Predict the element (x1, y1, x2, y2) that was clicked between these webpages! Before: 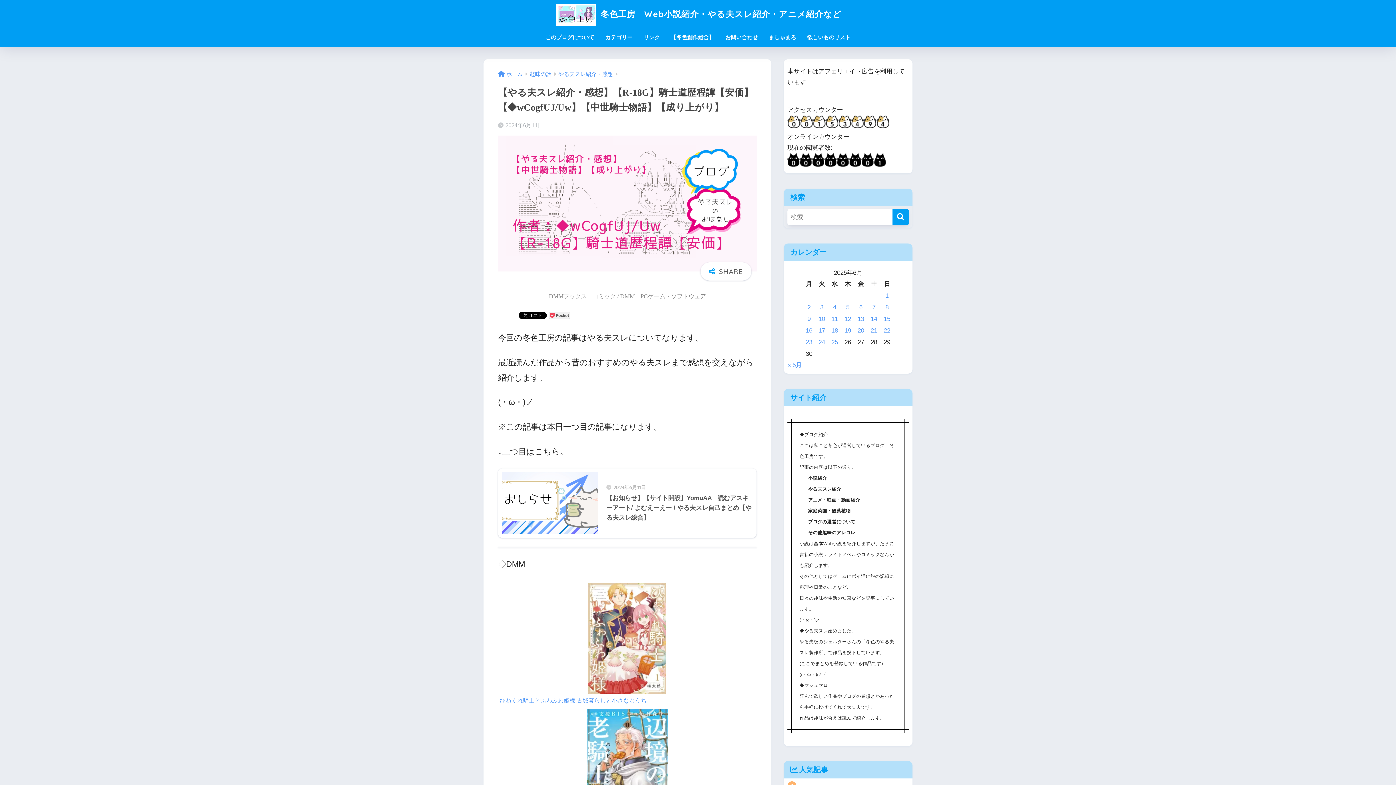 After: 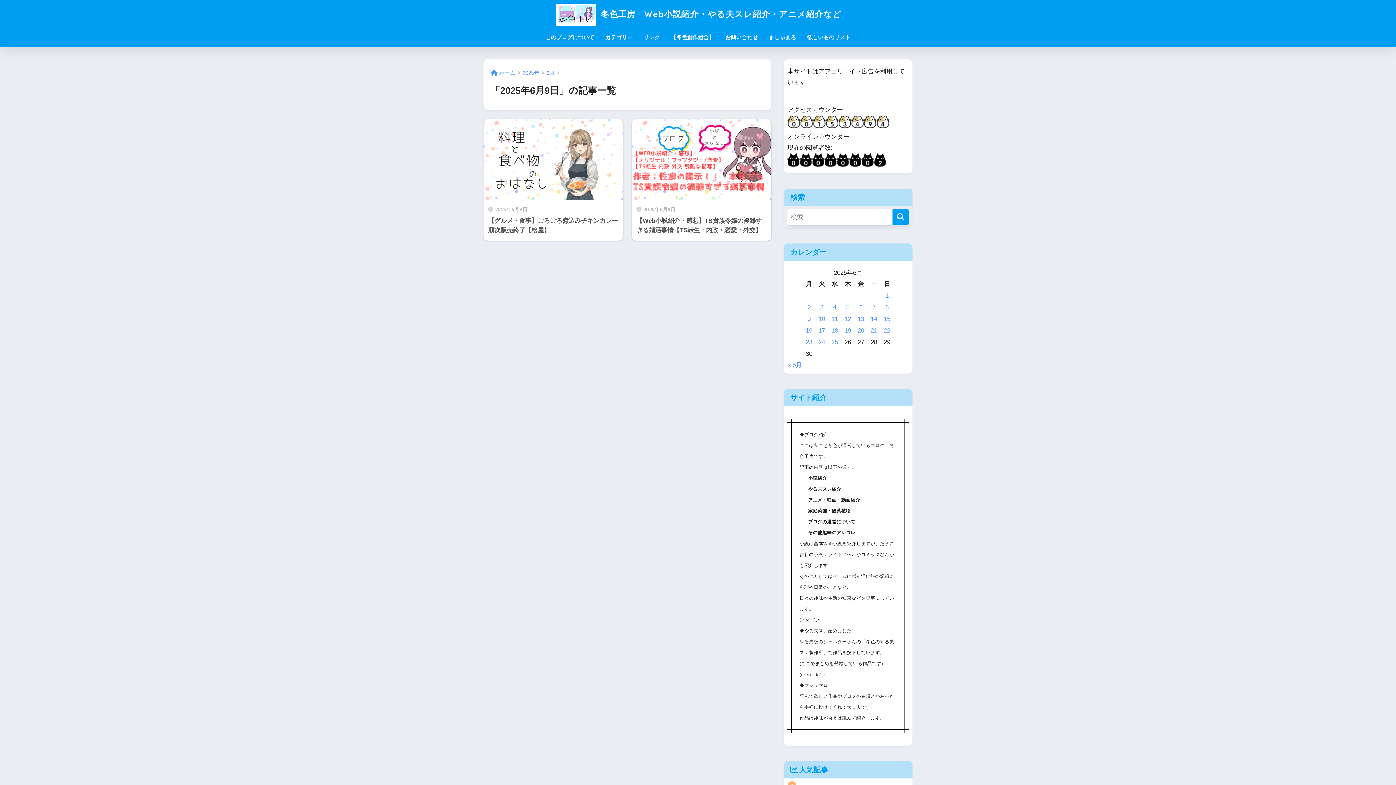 Action: bbox: (807, 315, 810, 322) label: 2025年6月9日 に投稿を公開